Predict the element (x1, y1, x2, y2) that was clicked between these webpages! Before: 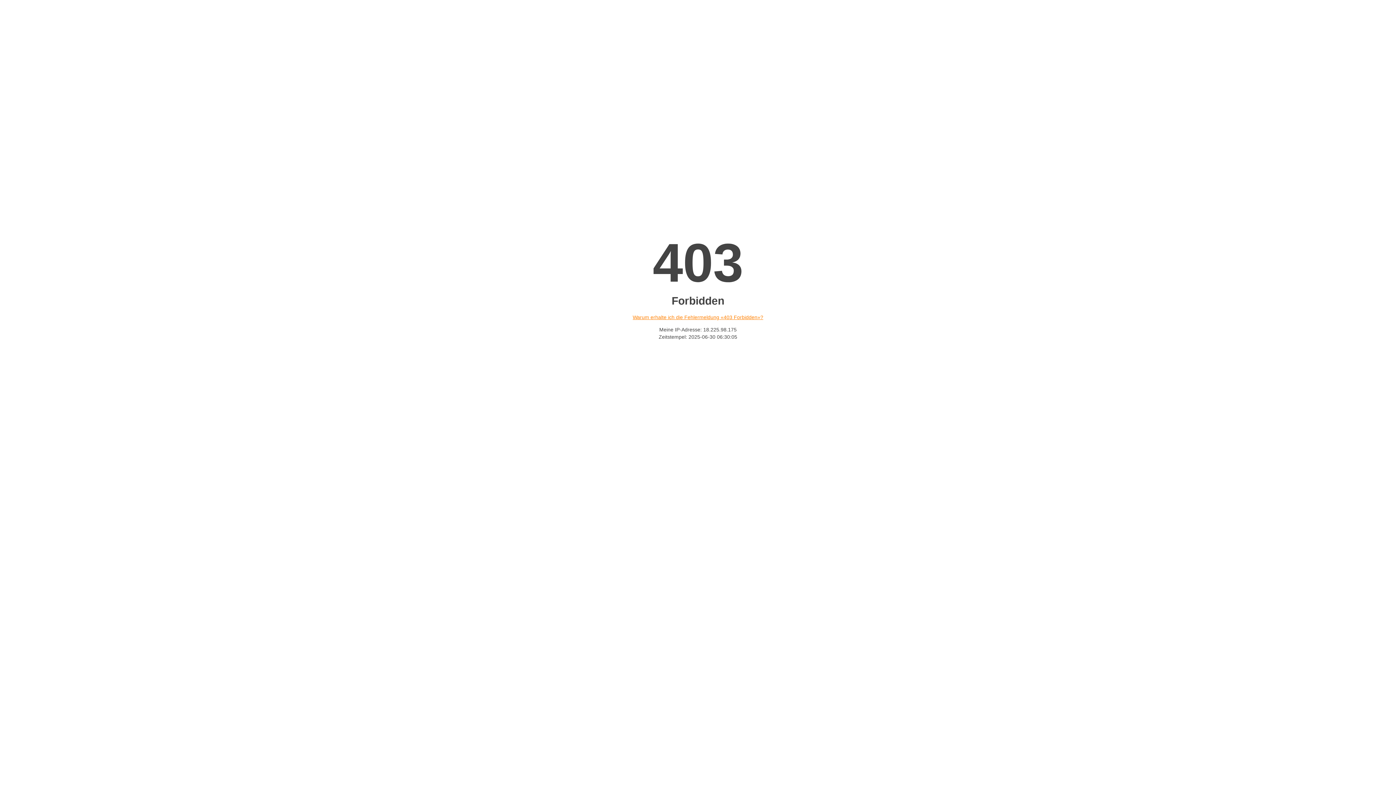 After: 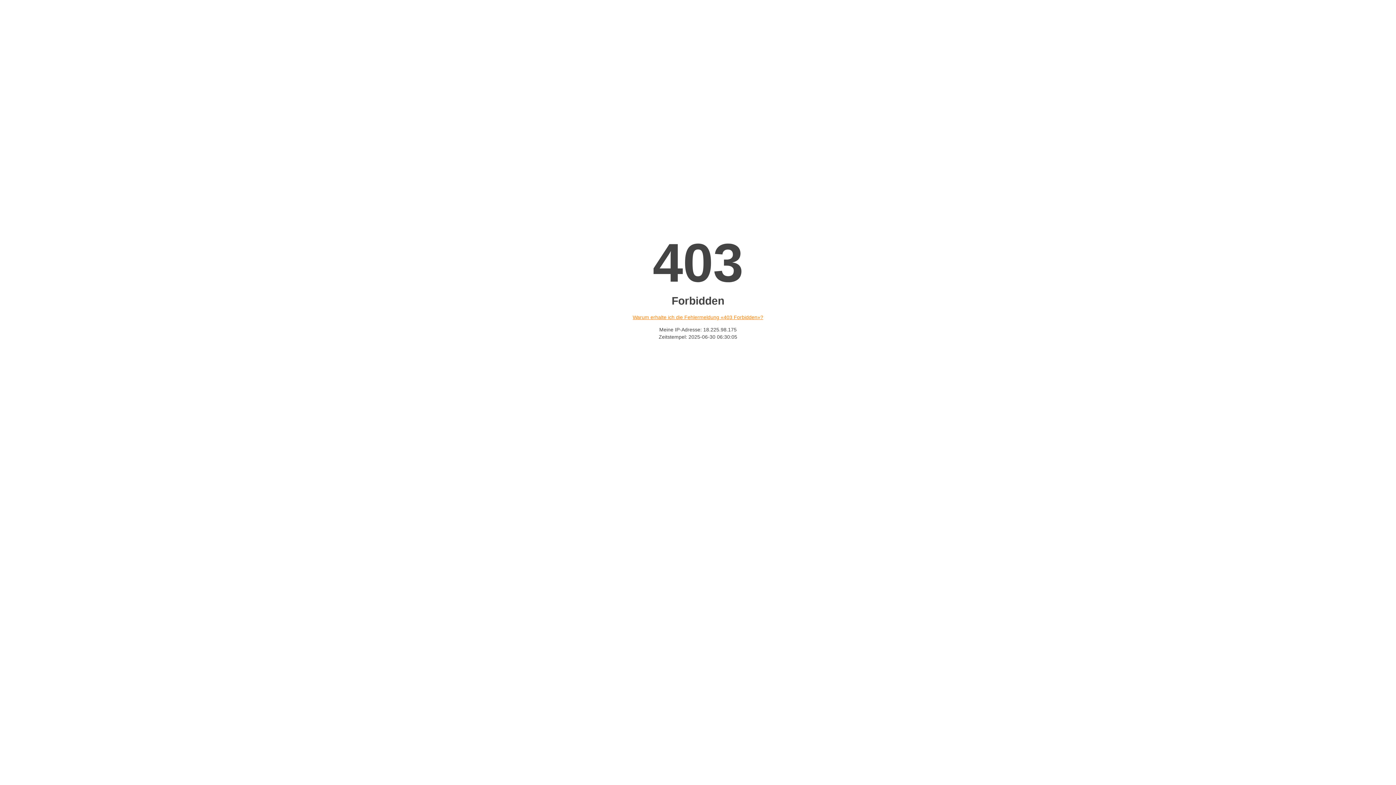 Action: label: Warum erhalte ich die Fehlermeldung «403 Forbidden»? bbox: (632, 314, 763, 320)